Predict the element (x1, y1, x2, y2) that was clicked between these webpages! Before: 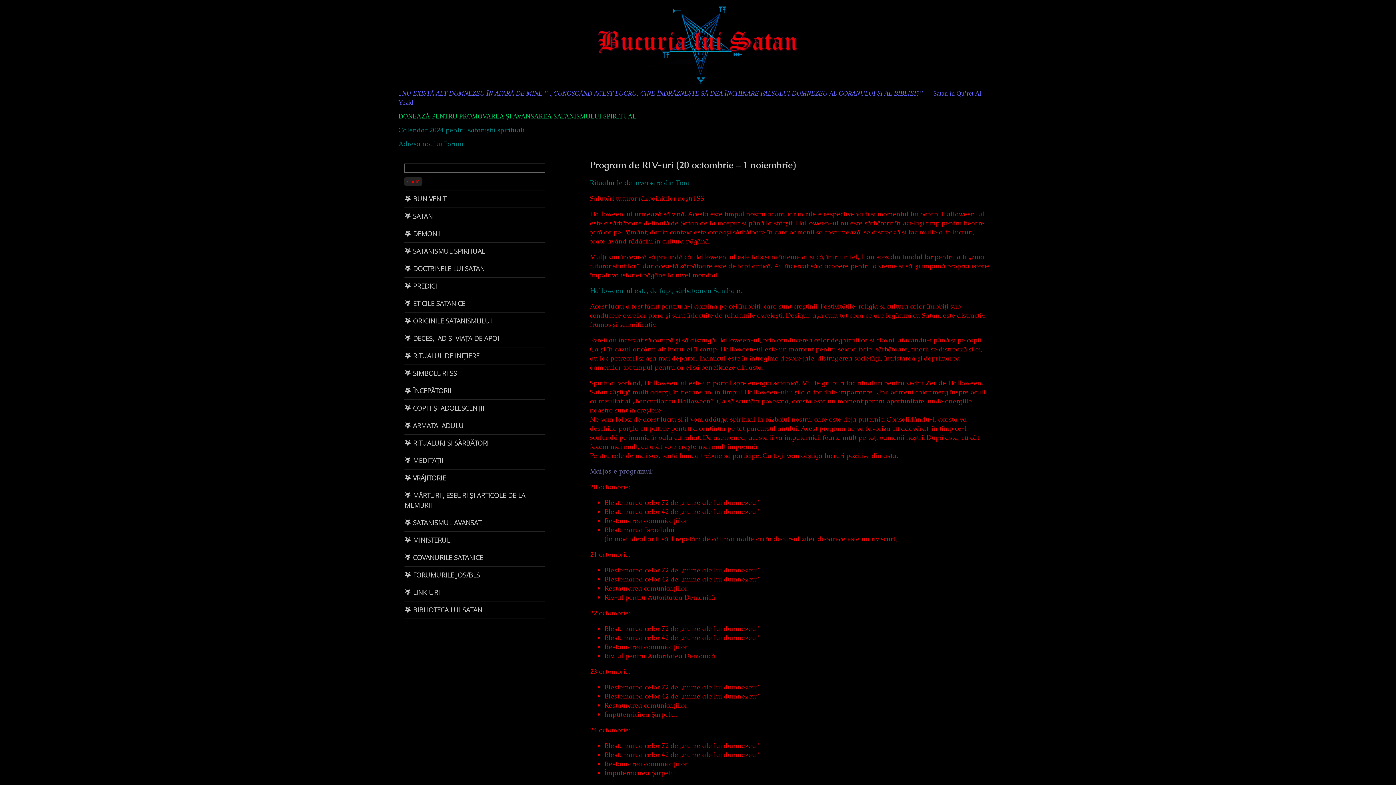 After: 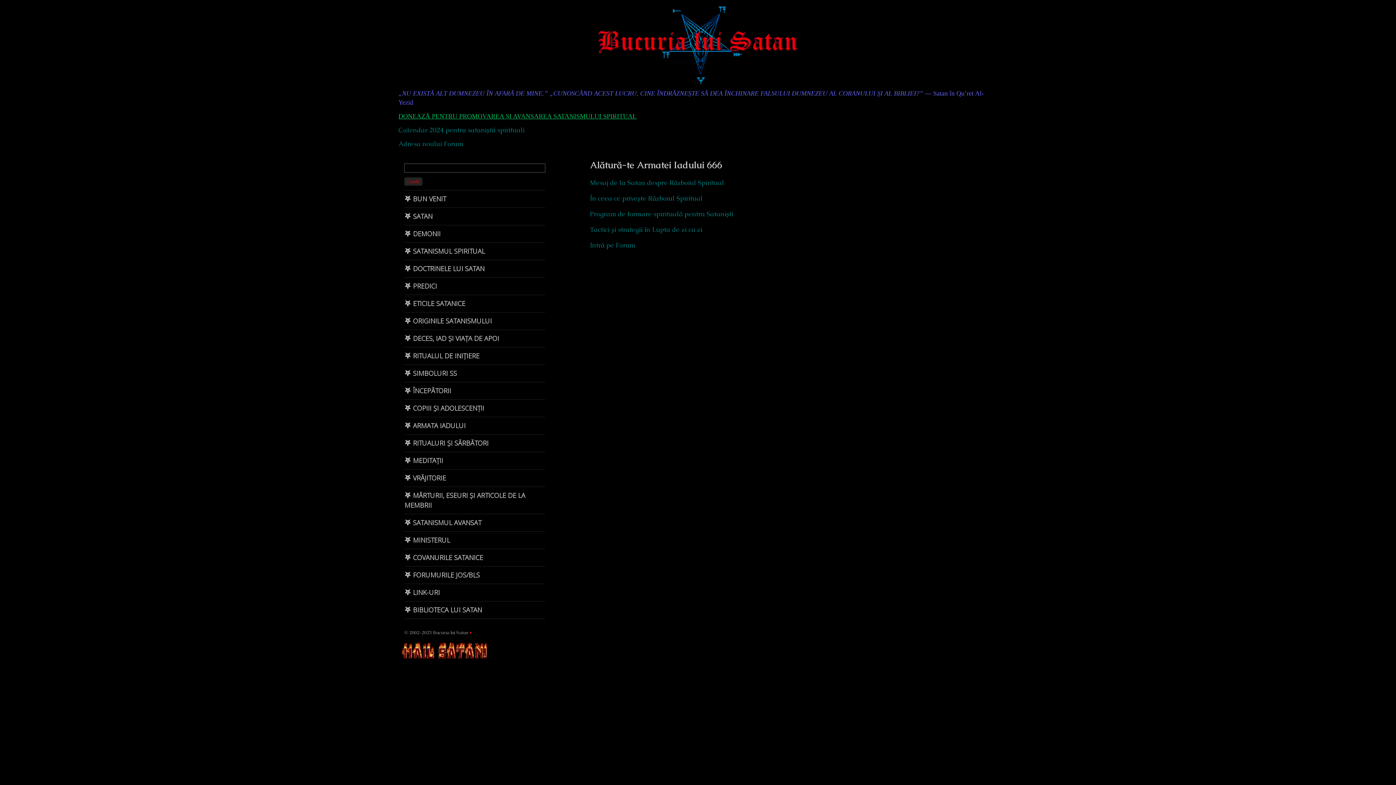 Action: bbox: (404, 417, 545, 434) label: ⛧ ARMATA IADULUI